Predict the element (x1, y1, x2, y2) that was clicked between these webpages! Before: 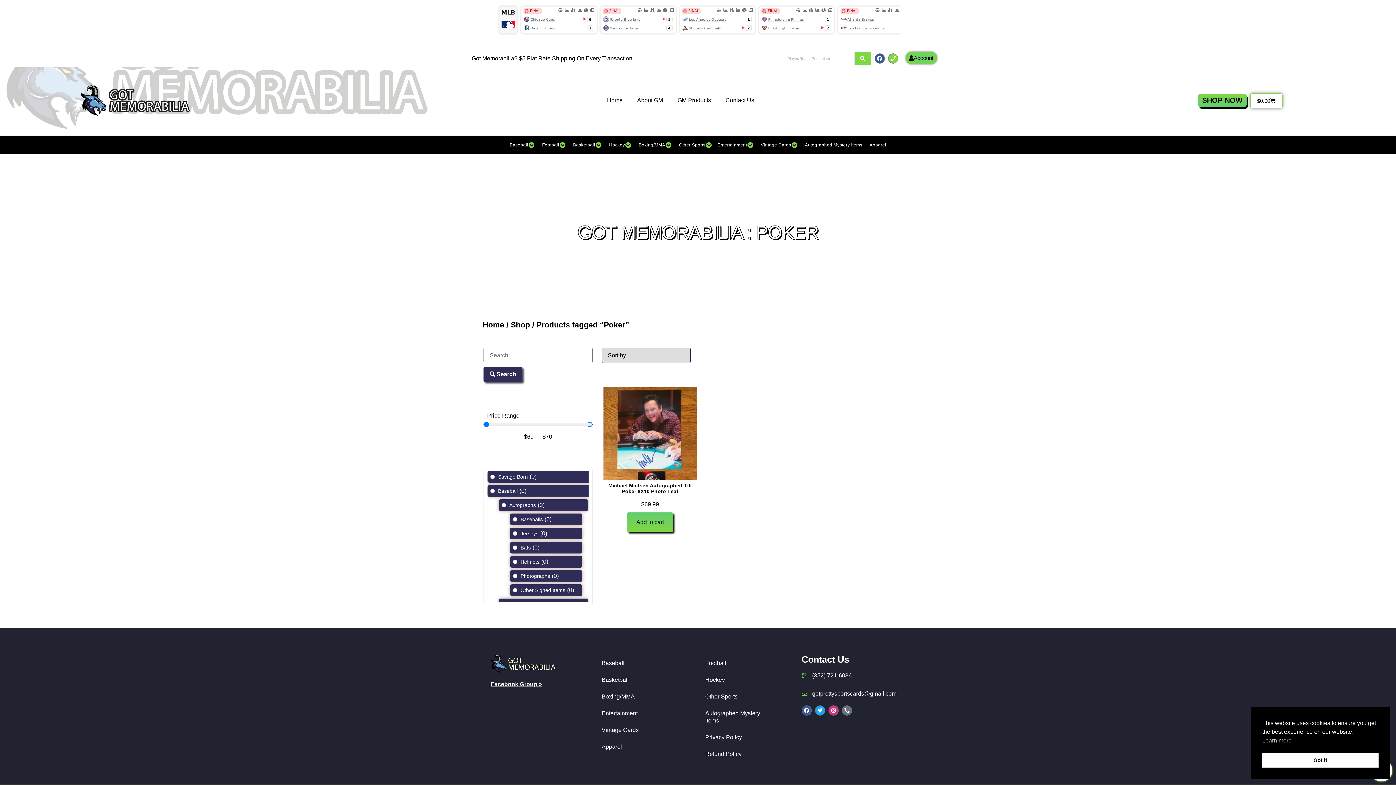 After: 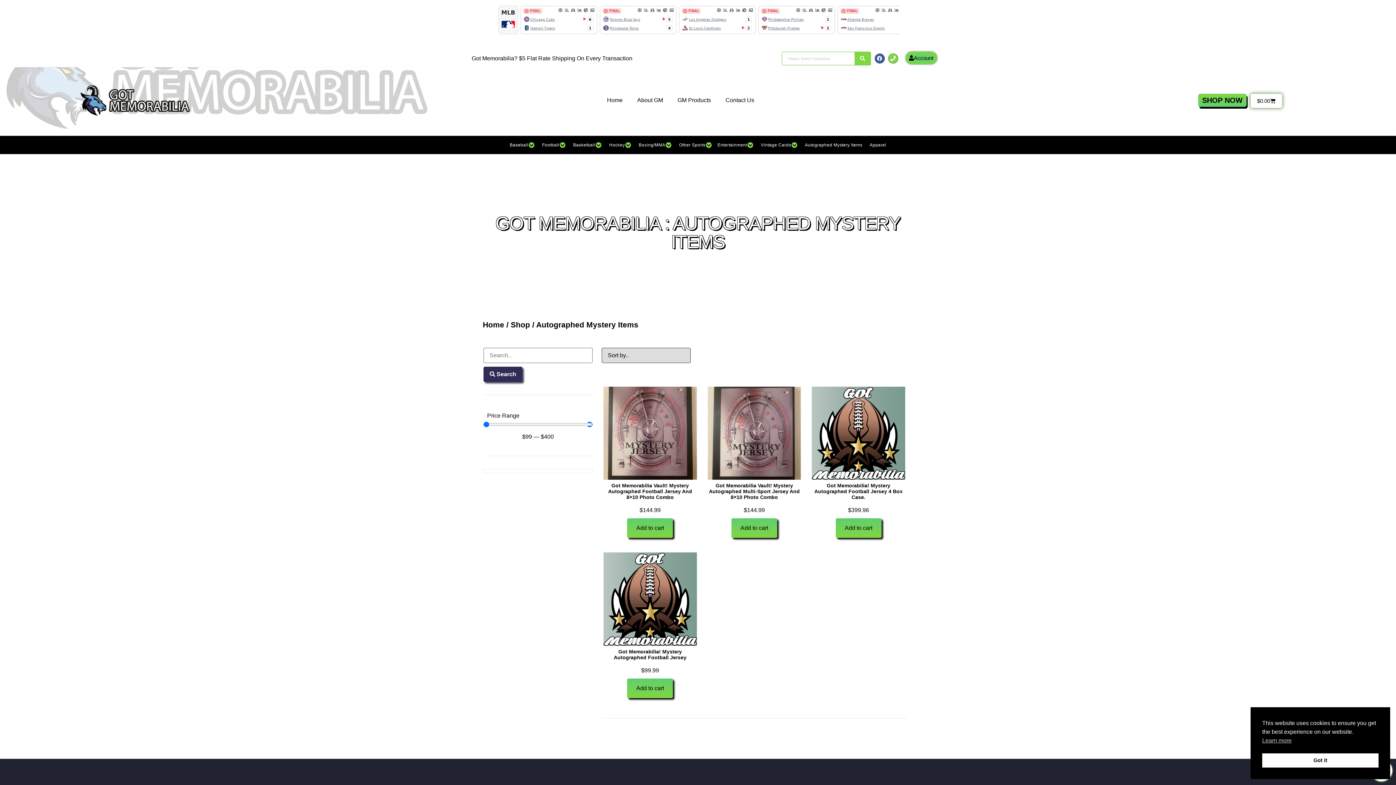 Action: bbox: (698, 705, 781, 729) label: Autographed Mystery Items